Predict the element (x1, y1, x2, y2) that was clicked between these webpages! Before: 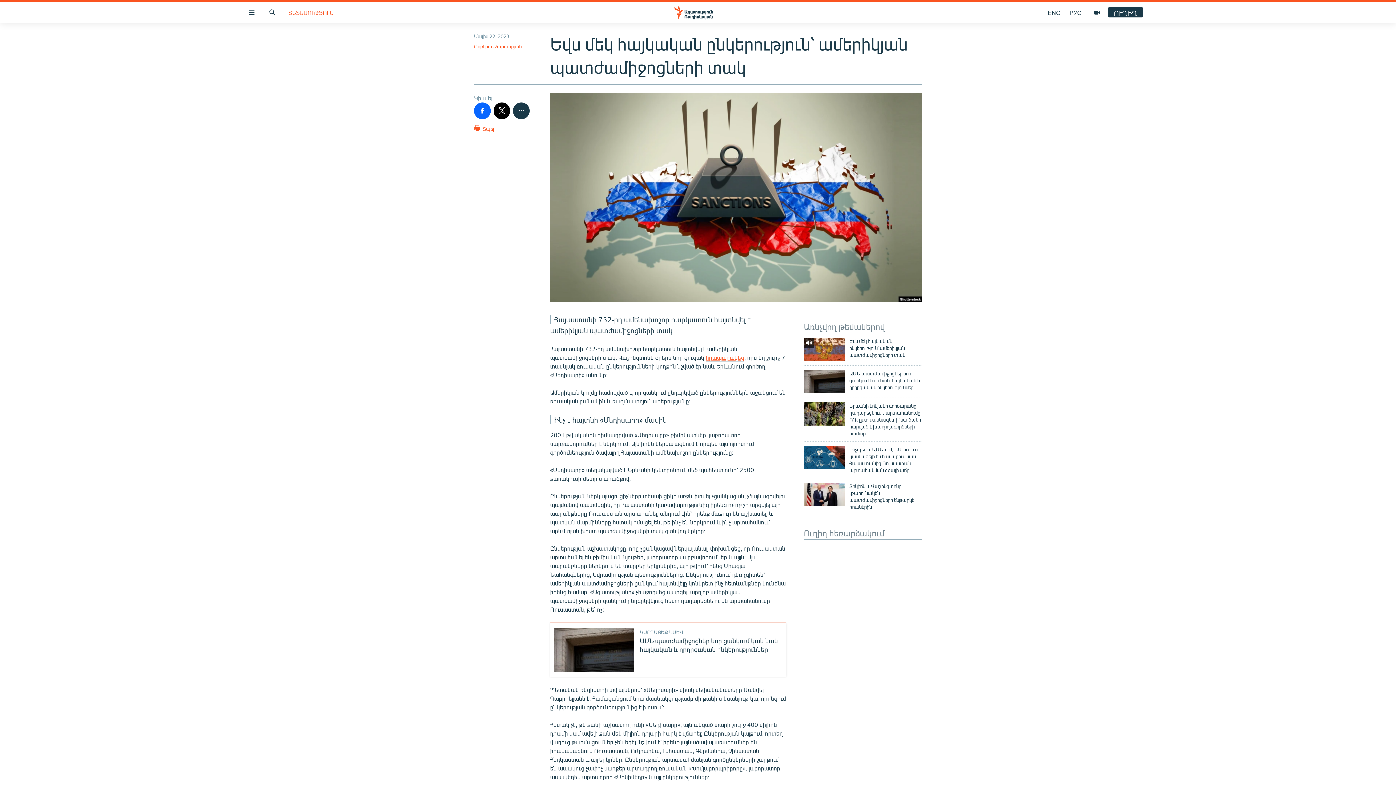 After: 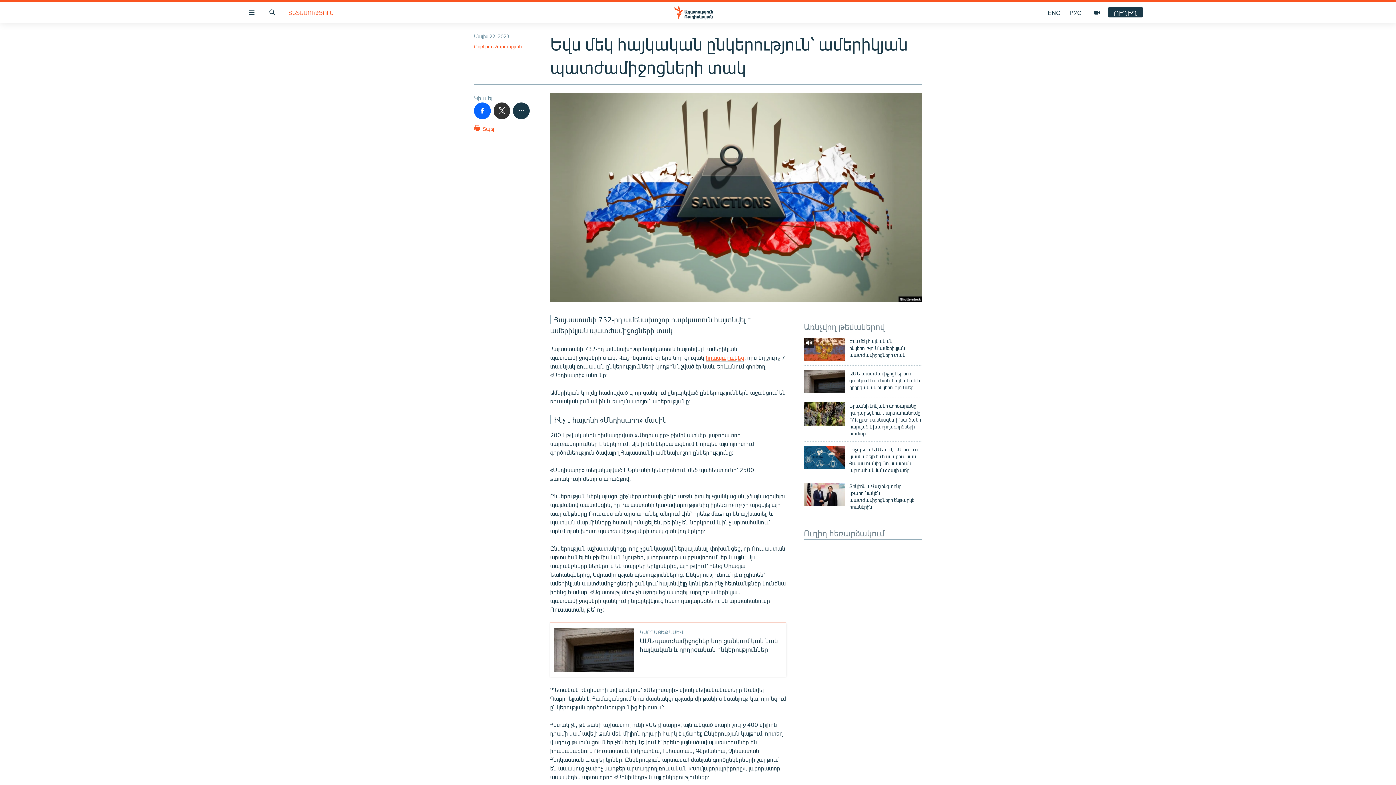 Action: bbox: (493, 102, 510, 119)